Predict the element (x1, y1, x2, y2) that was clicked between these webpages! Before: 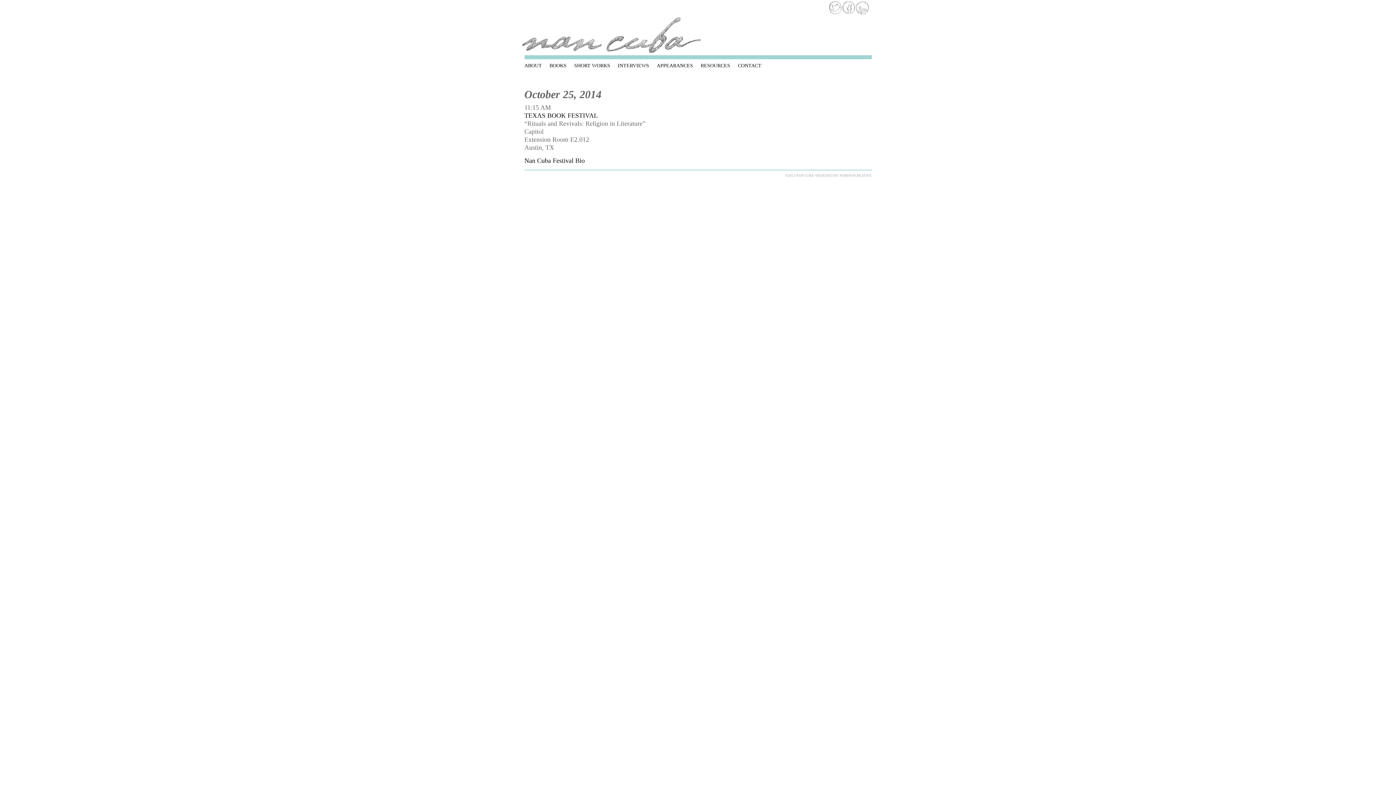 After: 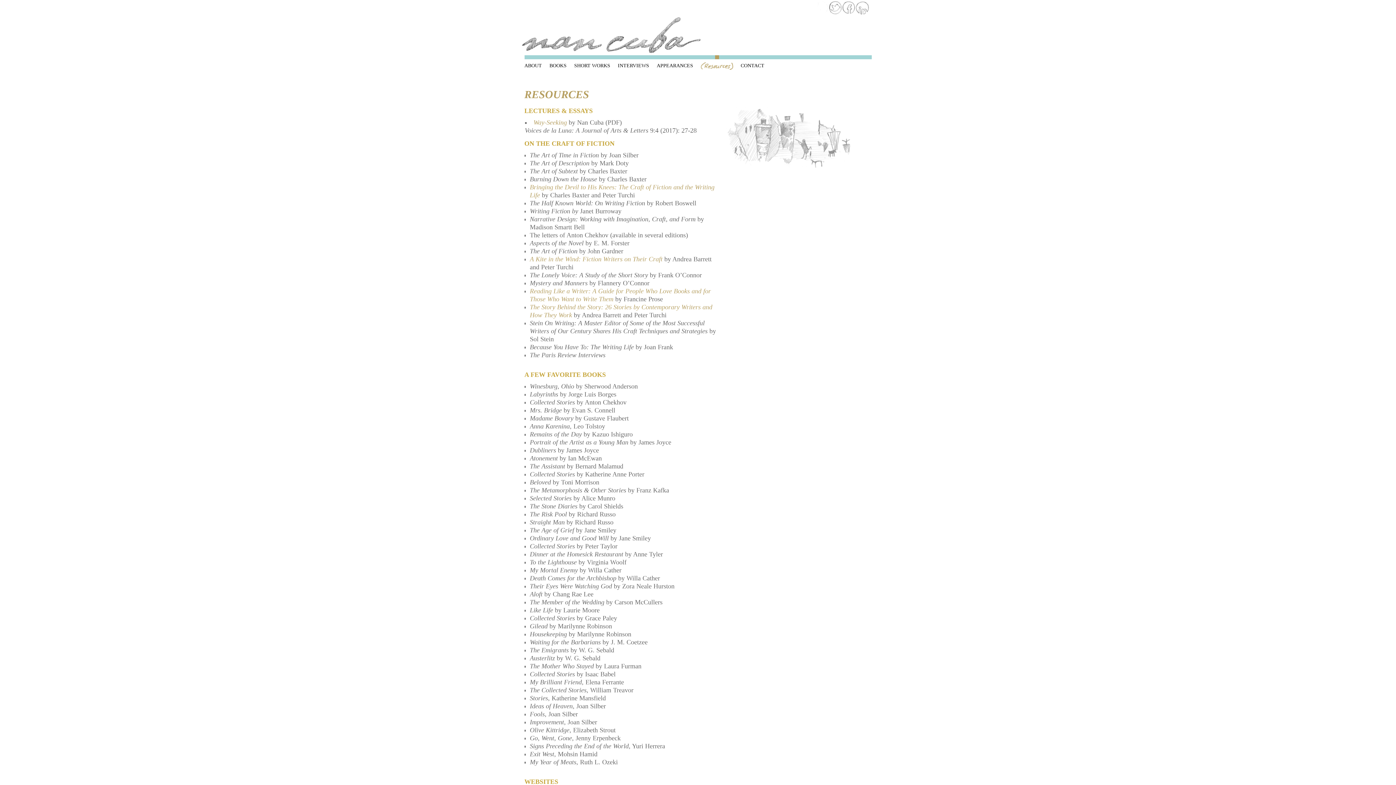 Action: bbox: (700, 62, 730, 69) label: RESOURCES